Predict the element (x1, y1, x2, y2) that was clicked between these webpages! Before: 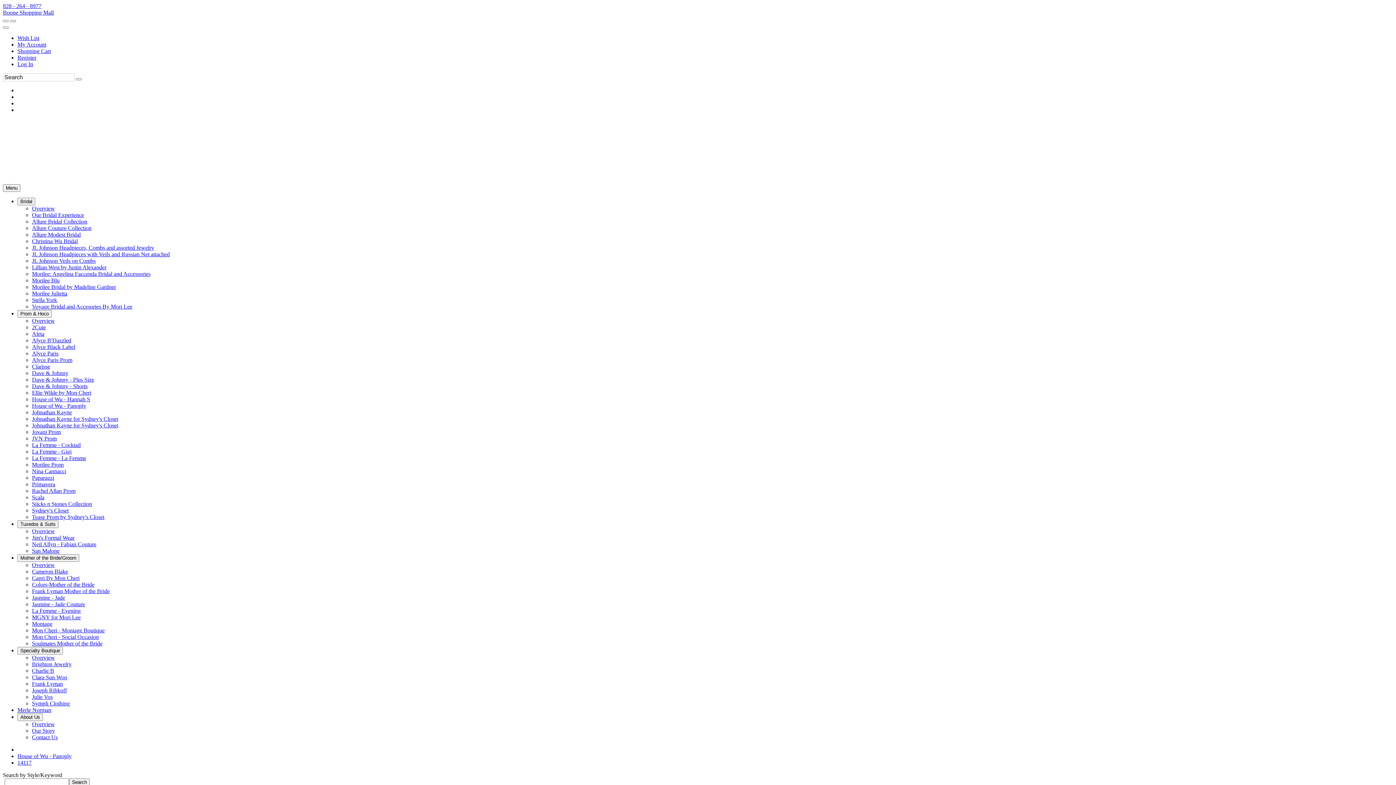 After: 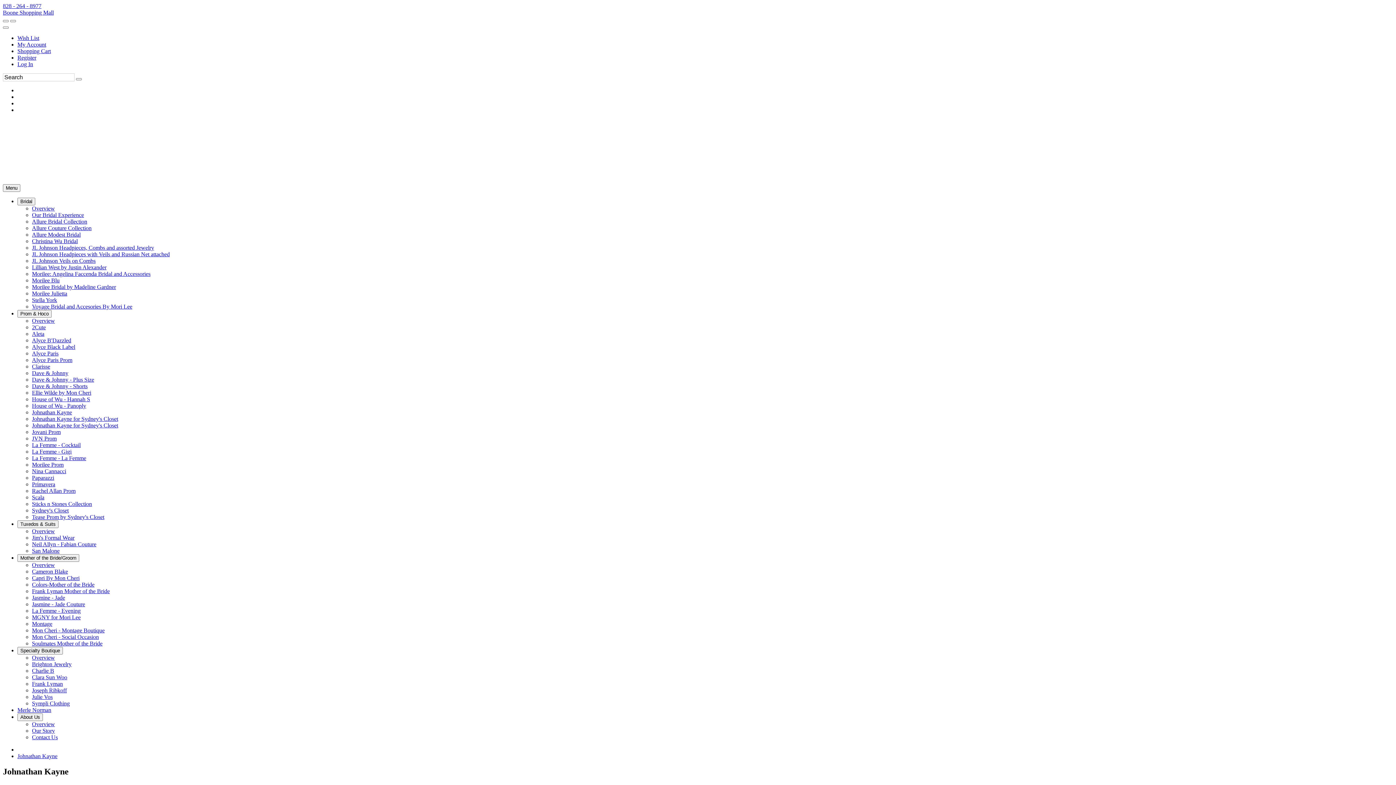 Action: label: Johnathan Kayne bbox: (32, 409, 72, 415)